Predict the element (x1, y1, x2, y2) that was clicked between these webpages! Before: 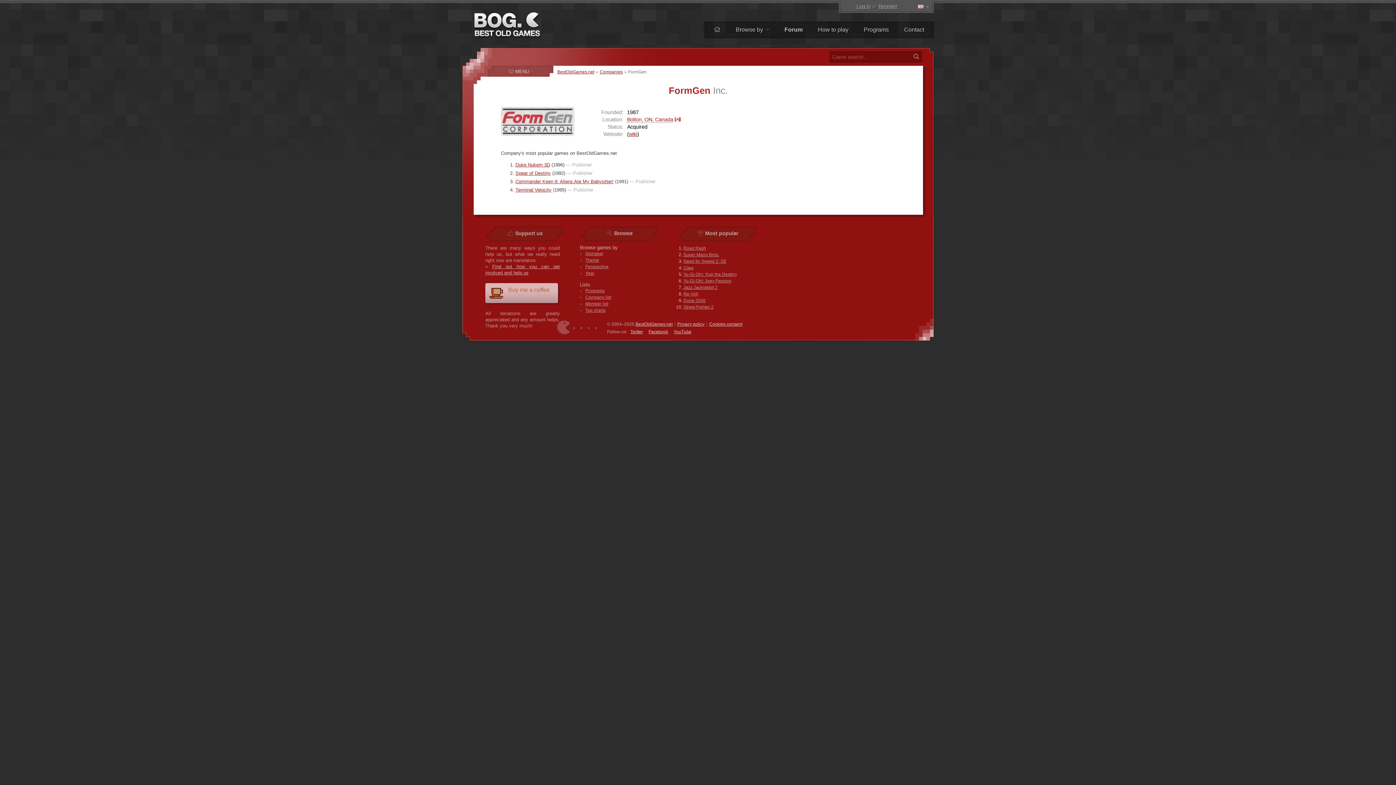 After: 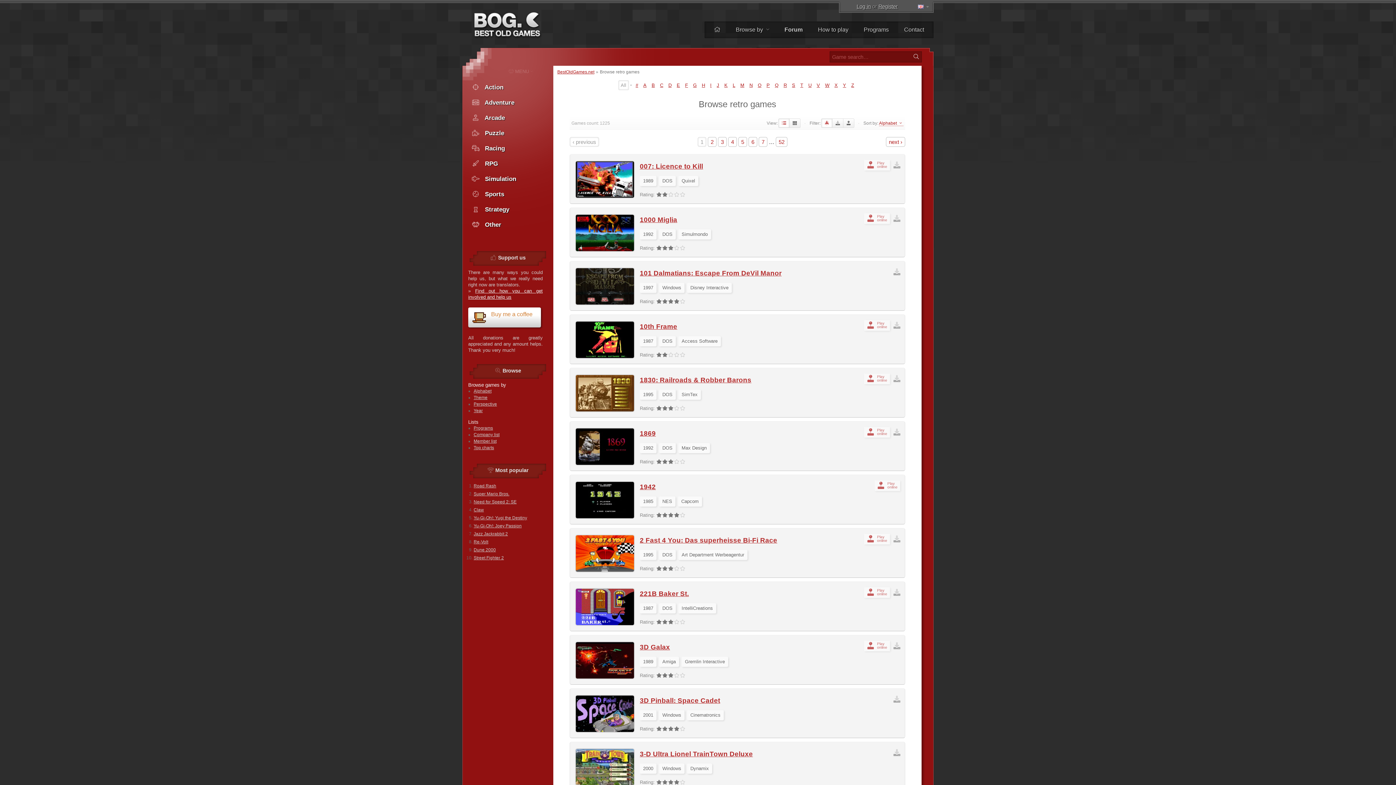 Action: label: Browse by  bbox: (728, 21, 776, 38)